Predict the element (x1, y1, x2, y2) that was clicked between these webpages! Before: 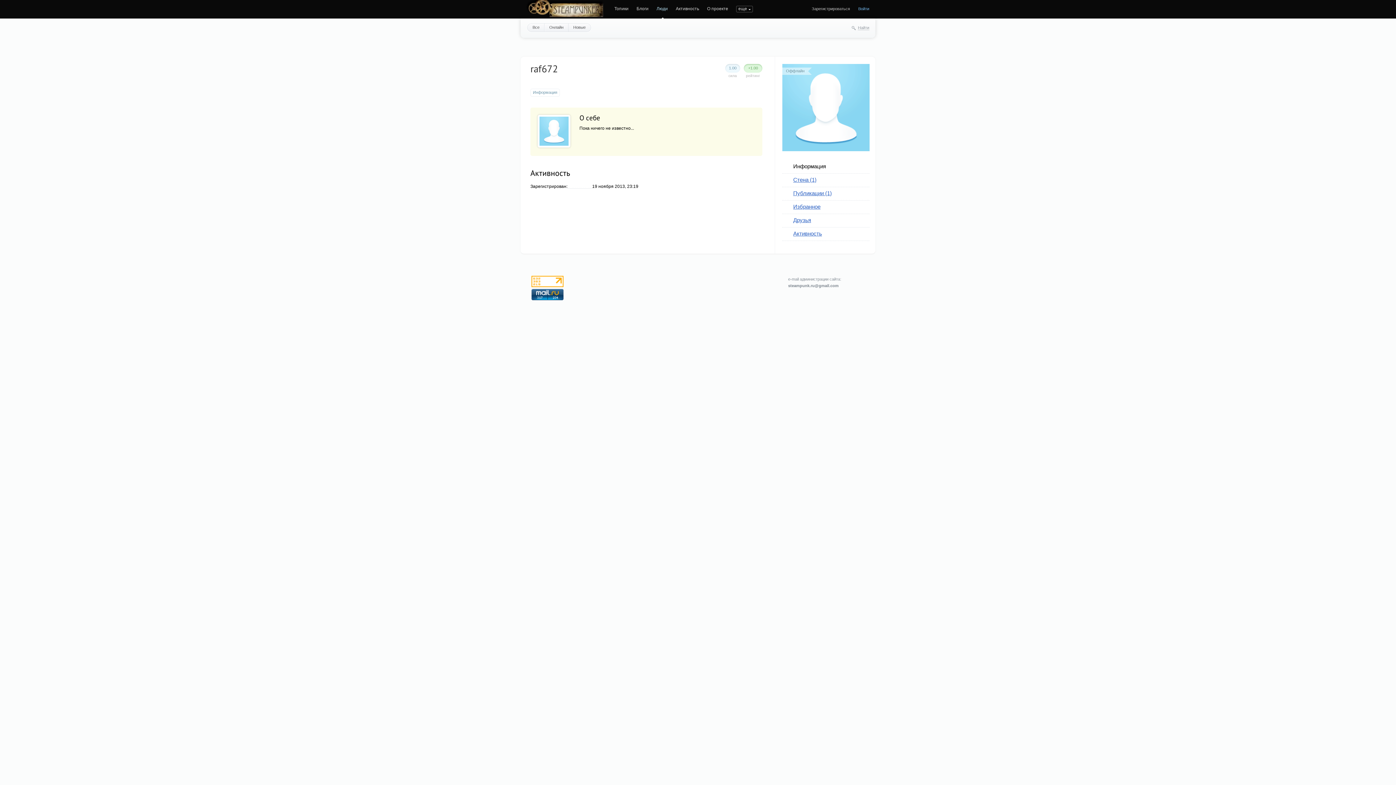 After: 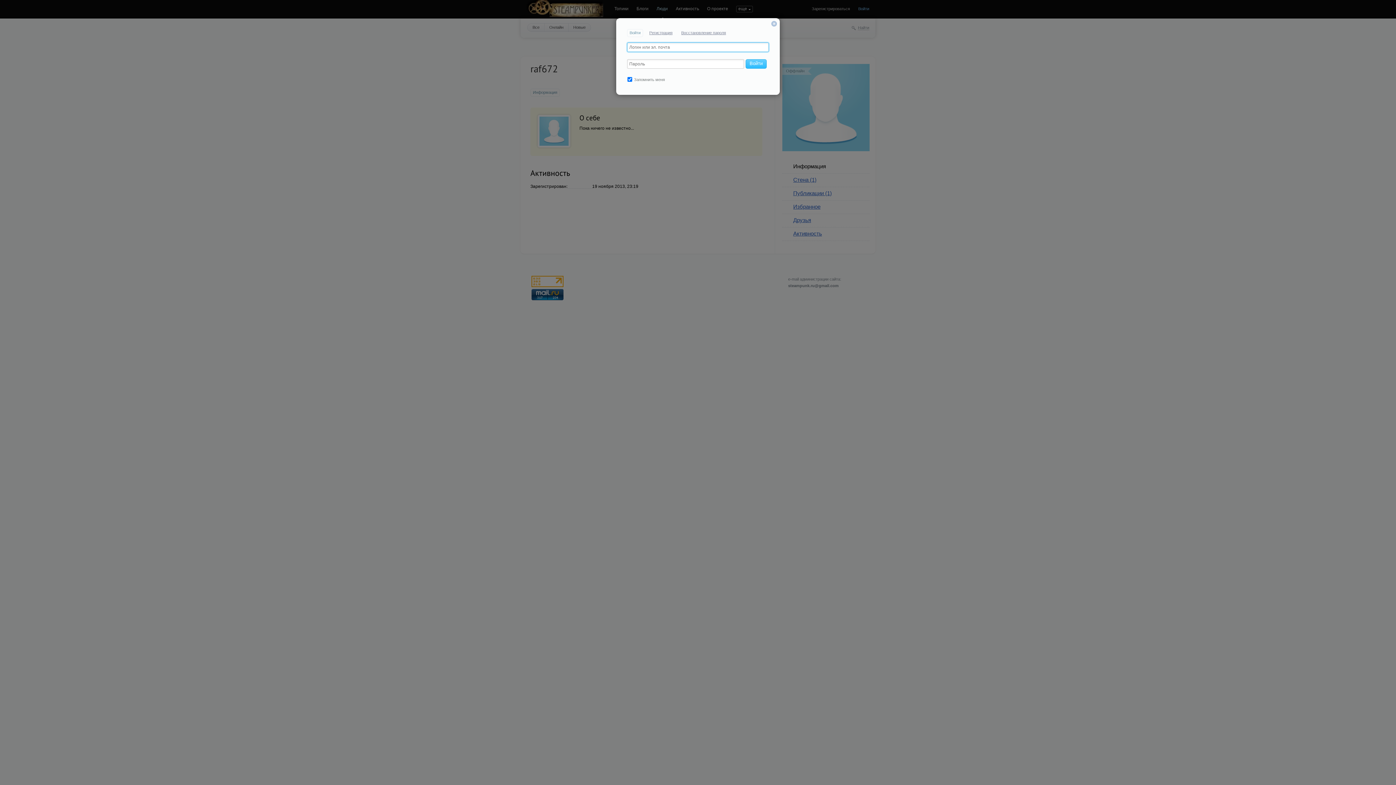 Action: label: Войти bbox: (858, 6, 869, 10)